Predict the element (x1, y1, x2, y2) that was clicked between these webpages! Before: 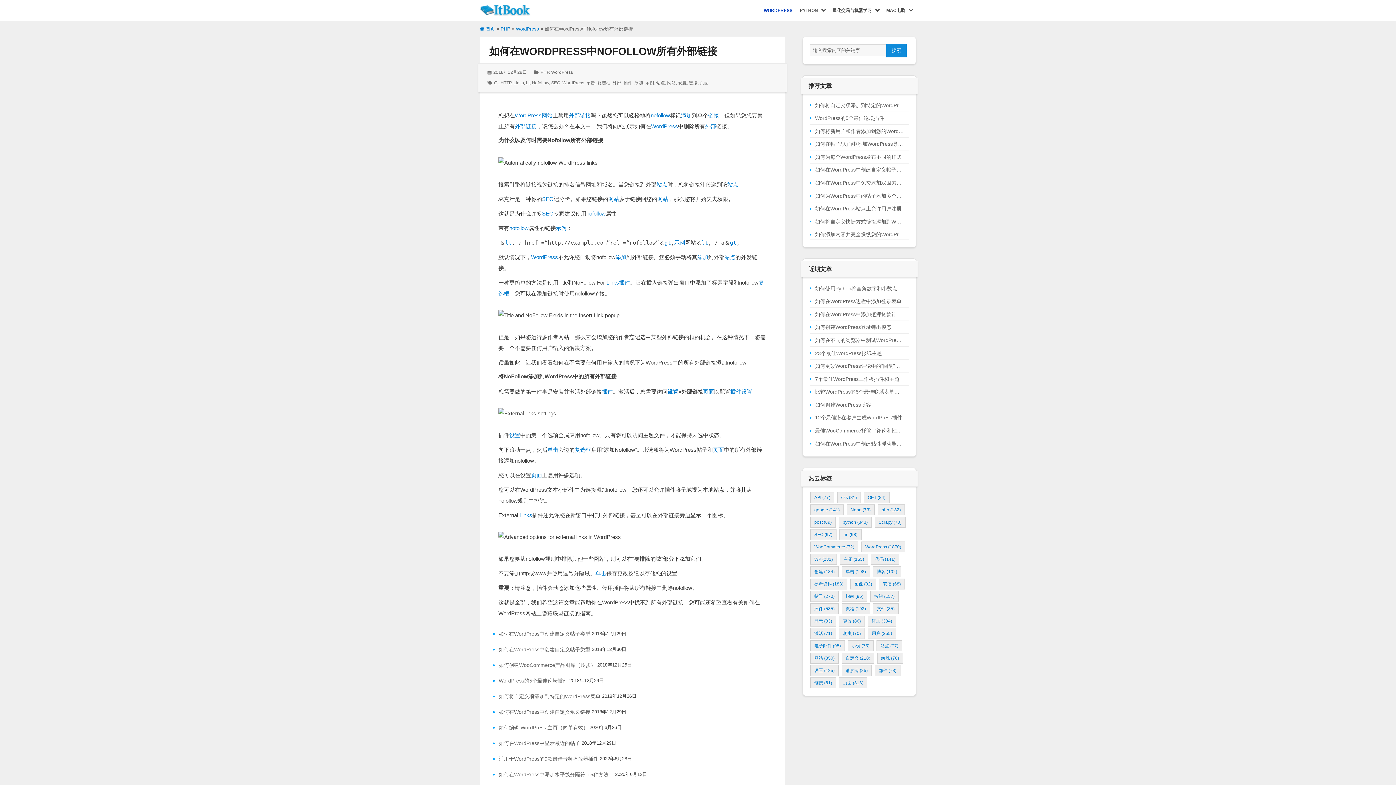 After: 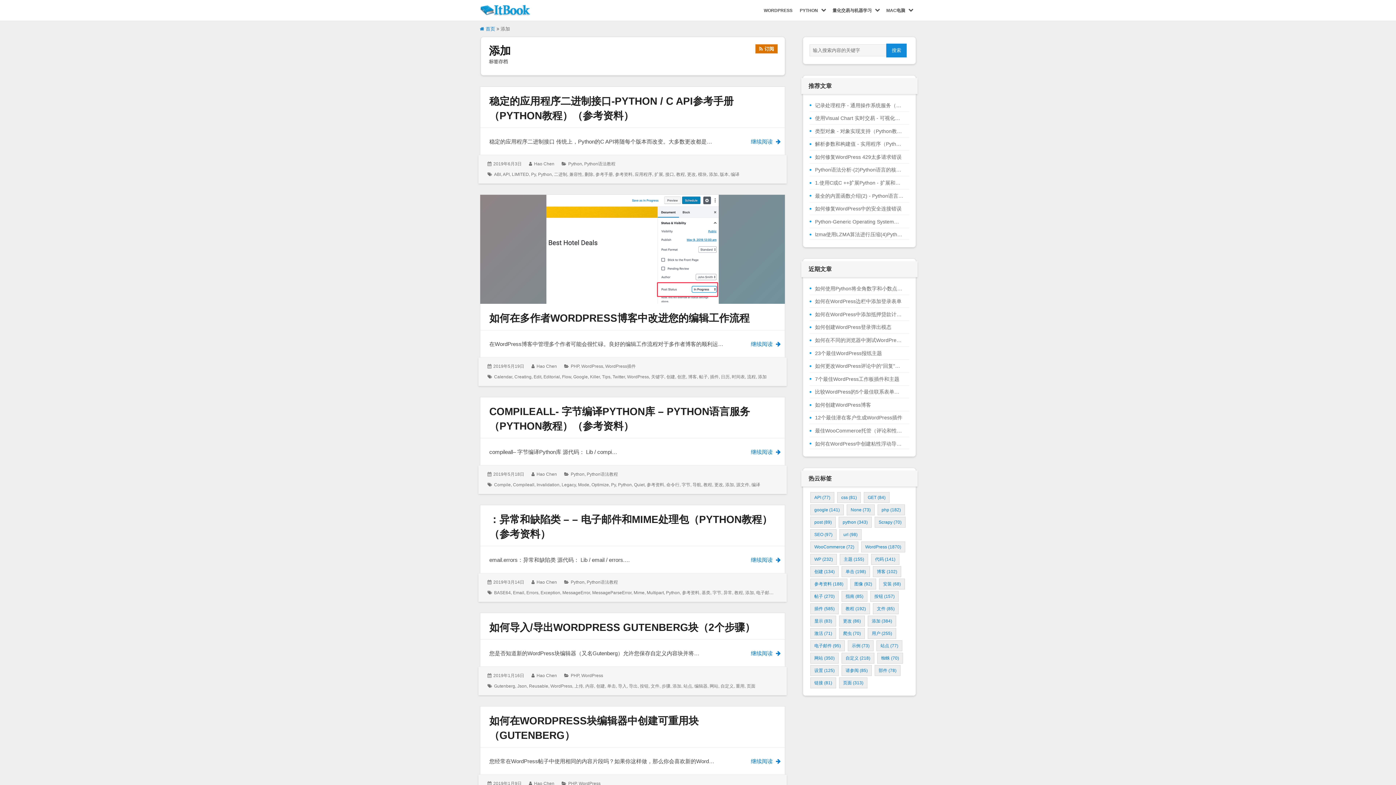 Action: label: 添加 (384个项目) bbox: (868, 615, 896, 626)